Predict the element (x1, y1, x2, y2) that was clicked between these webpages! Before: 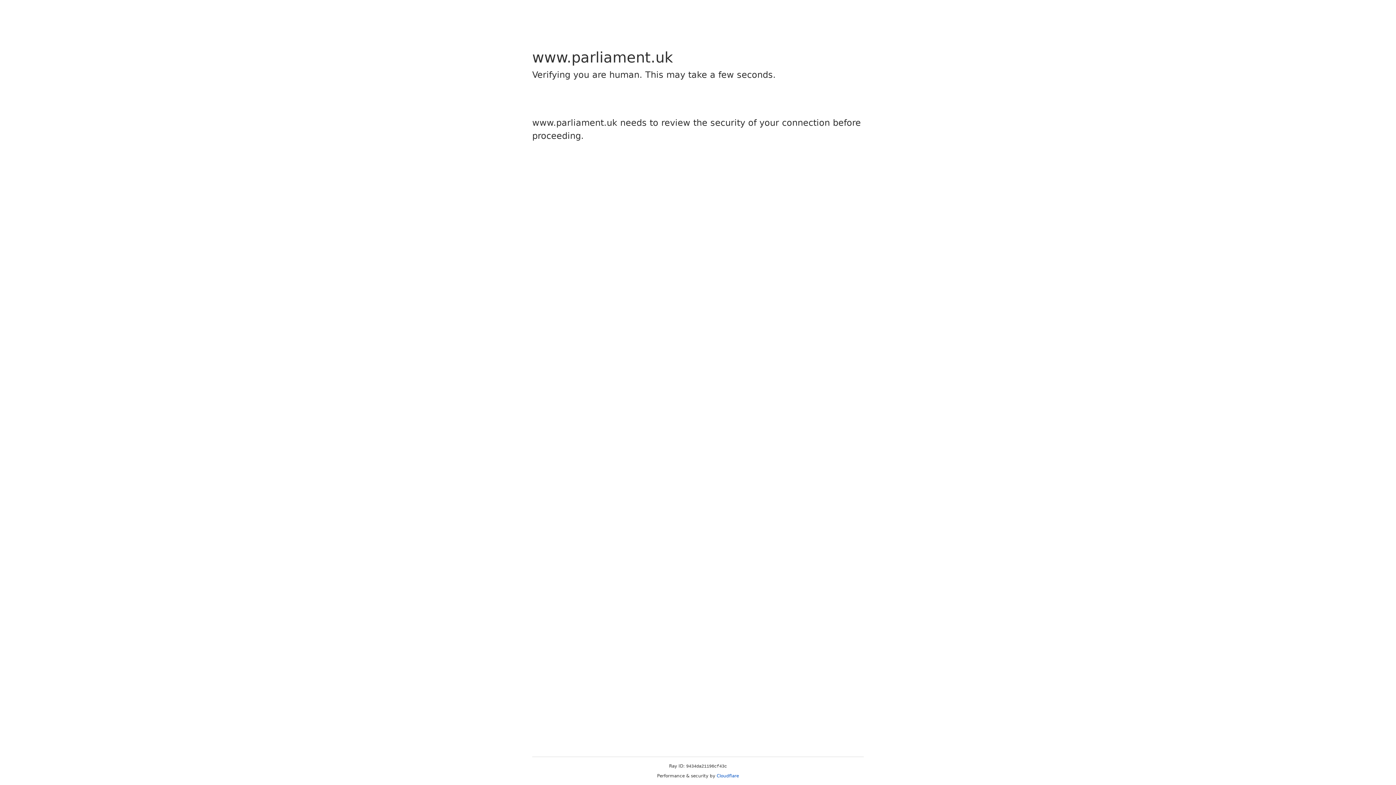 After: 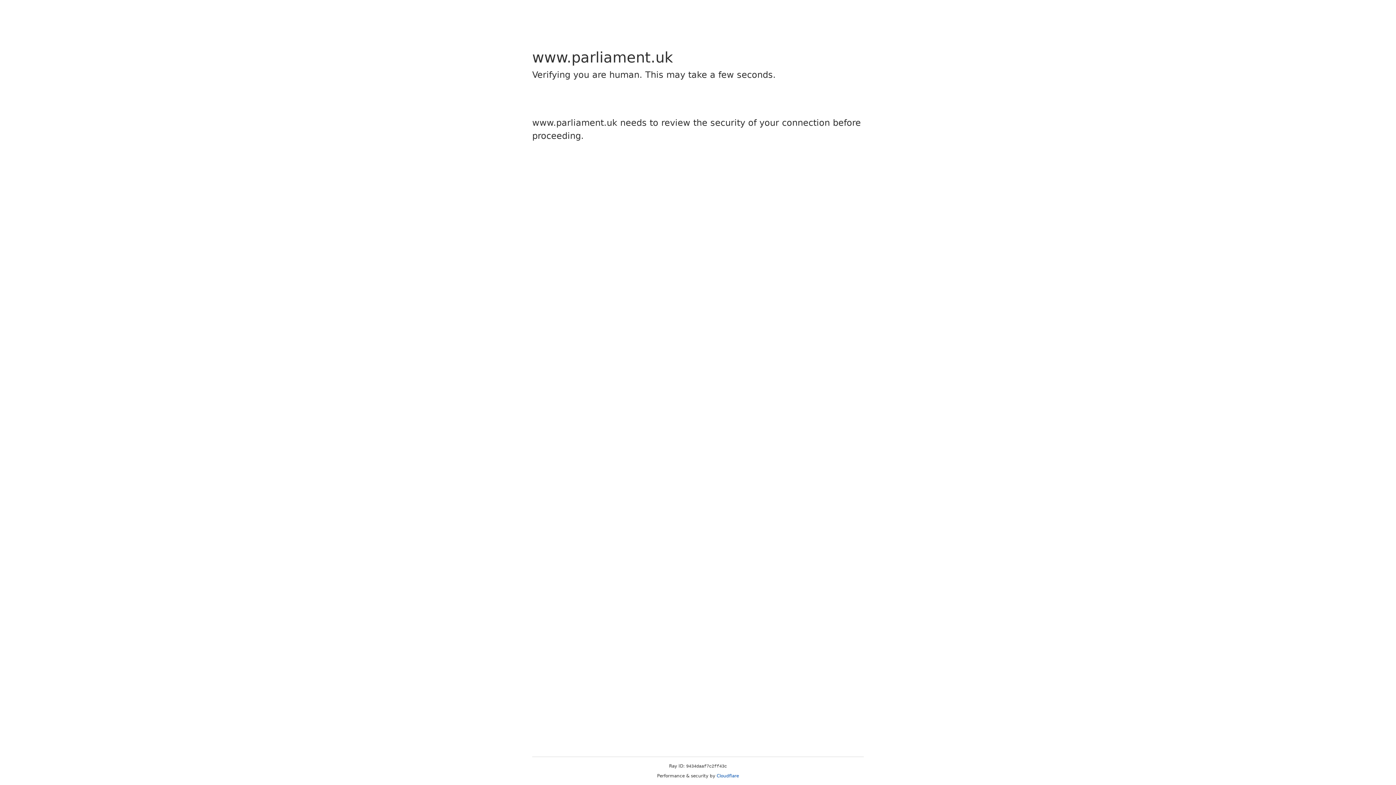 Action: bbox: (716, 773, 739, 778) label: Cloudflare